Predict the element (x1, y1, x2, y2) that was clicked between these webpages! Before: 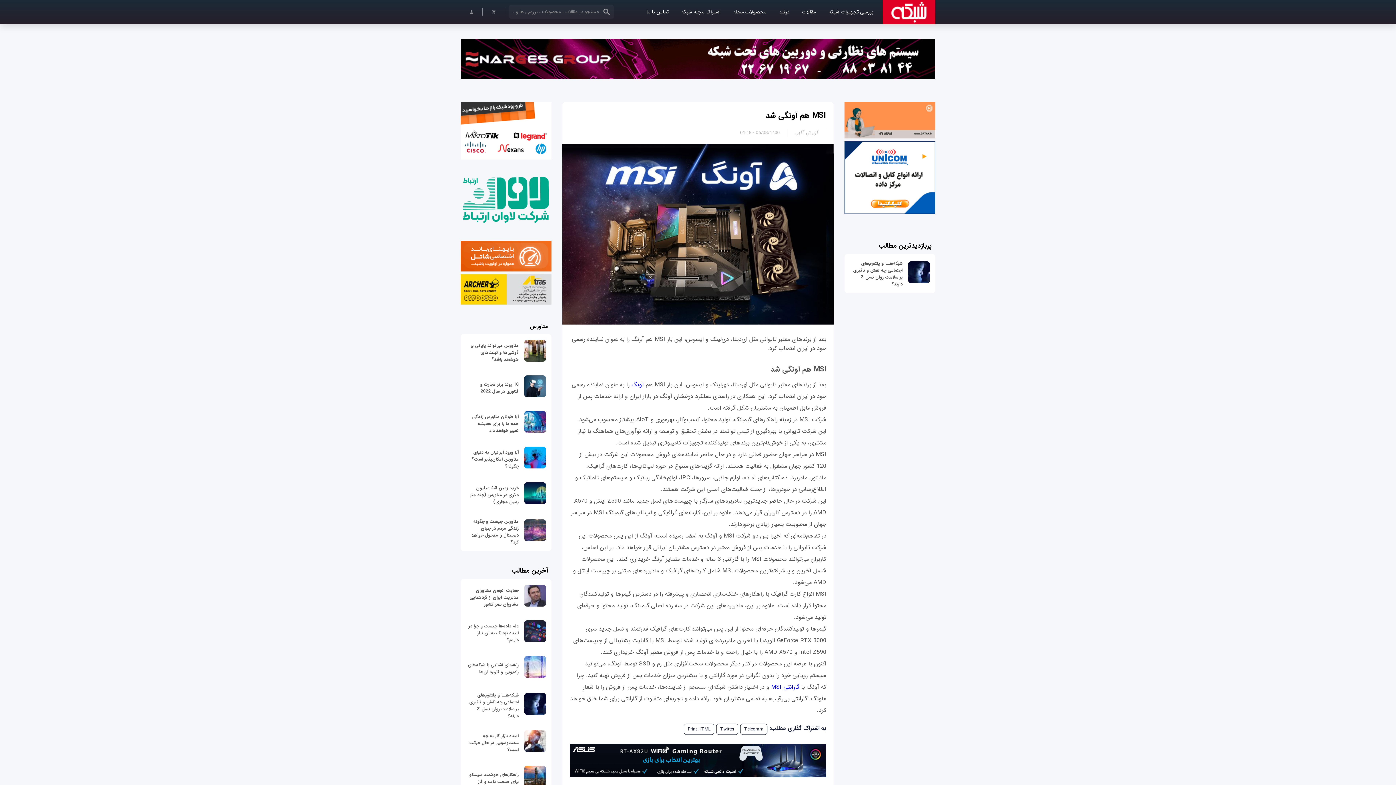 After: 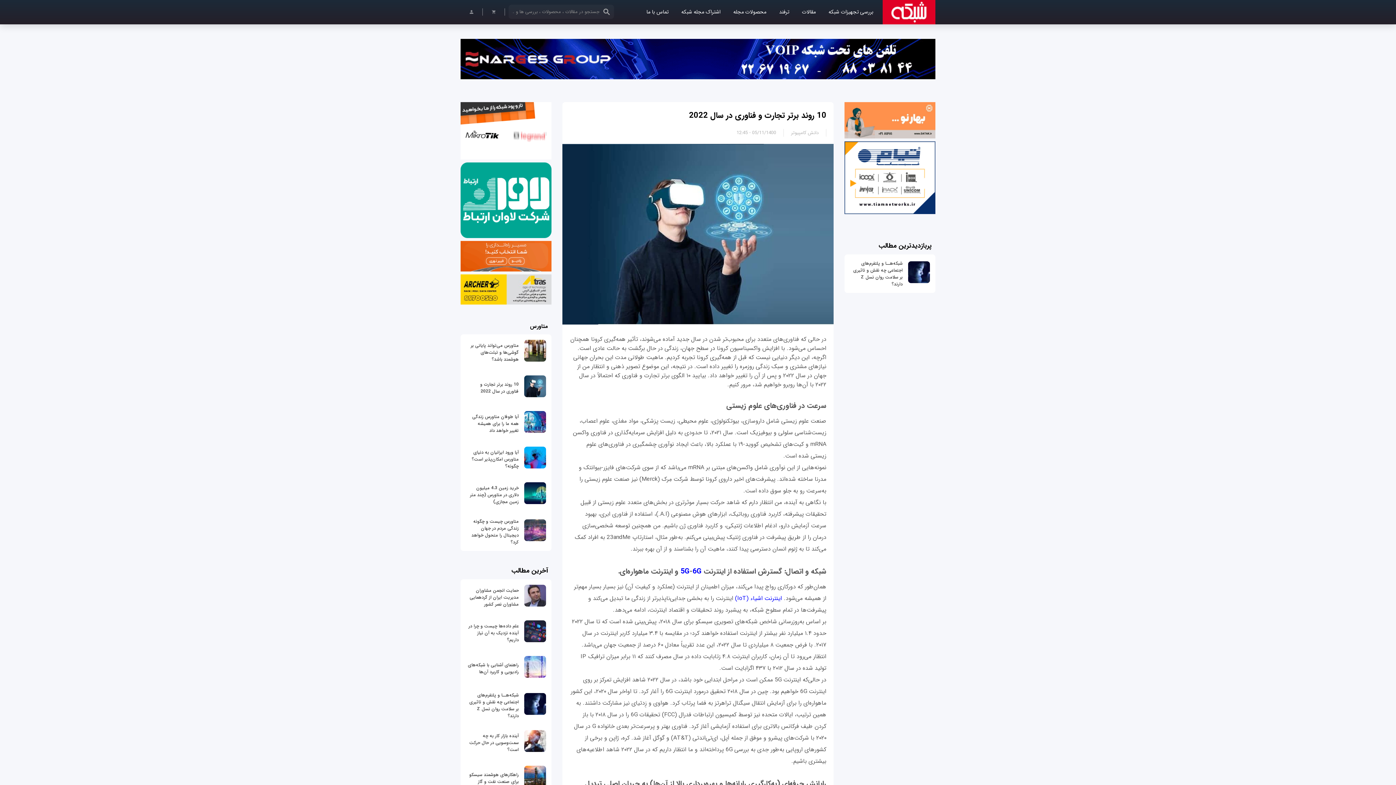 Action: bbox: (524, 391, 546, 400)